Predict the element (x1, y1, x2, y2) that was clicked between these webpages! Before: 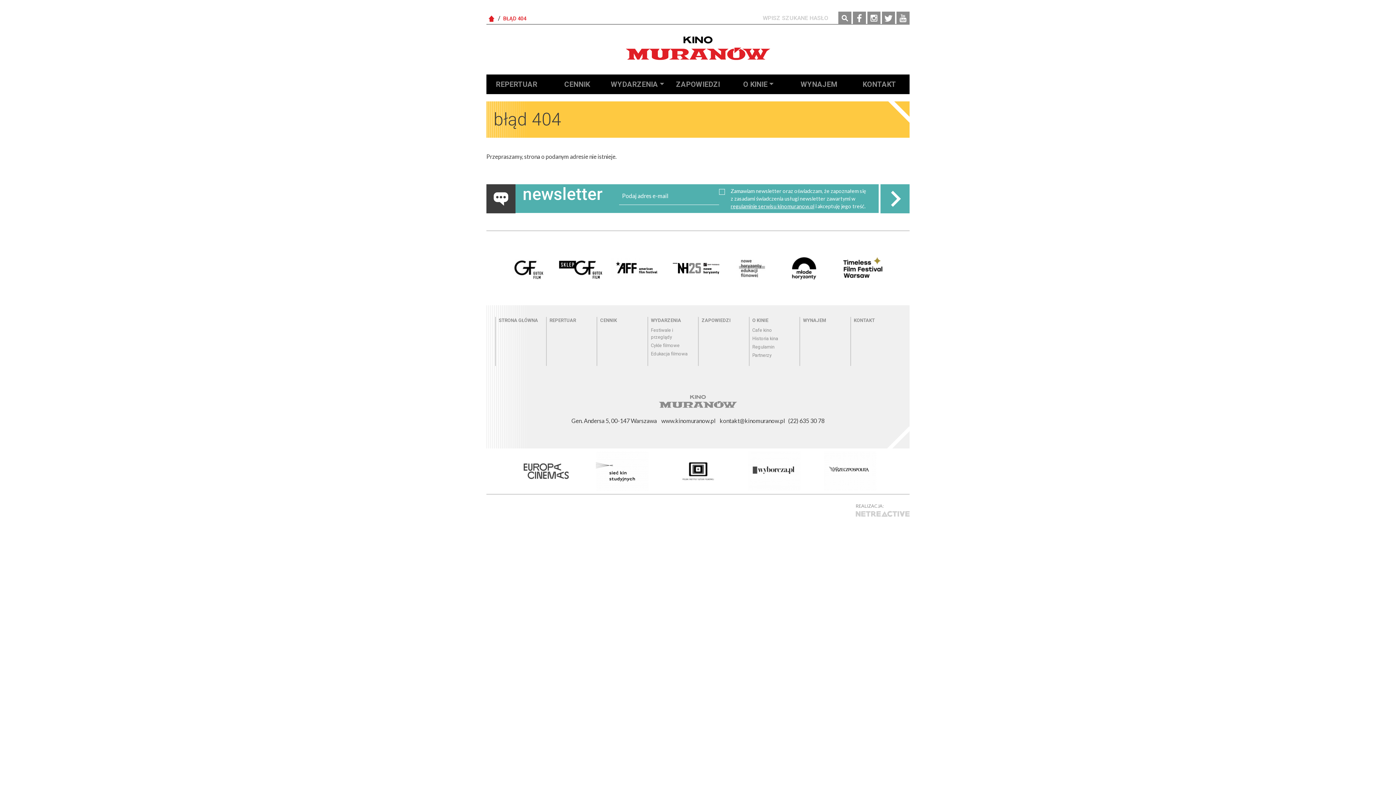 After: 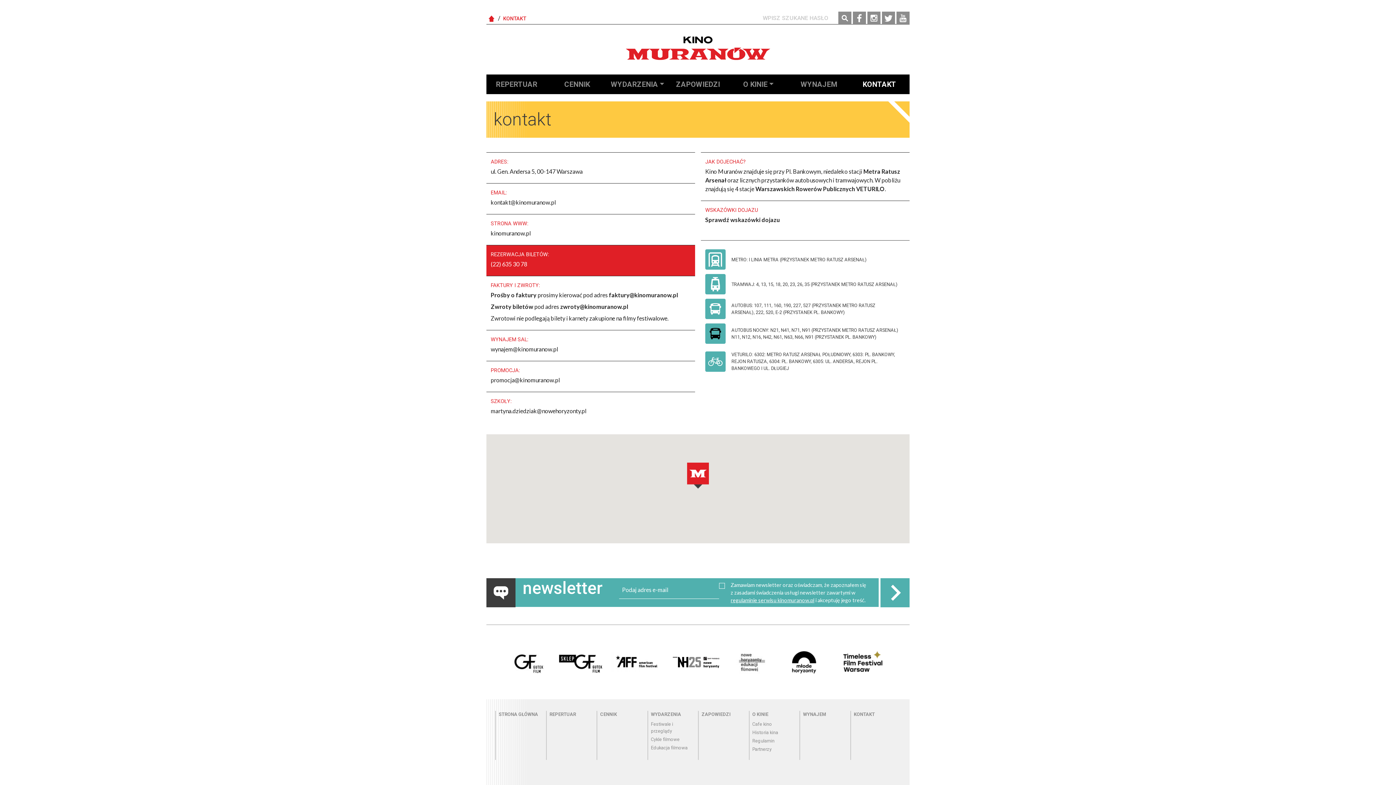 Action: label: KONTAKT bbox: (854, 317, 897, 324)